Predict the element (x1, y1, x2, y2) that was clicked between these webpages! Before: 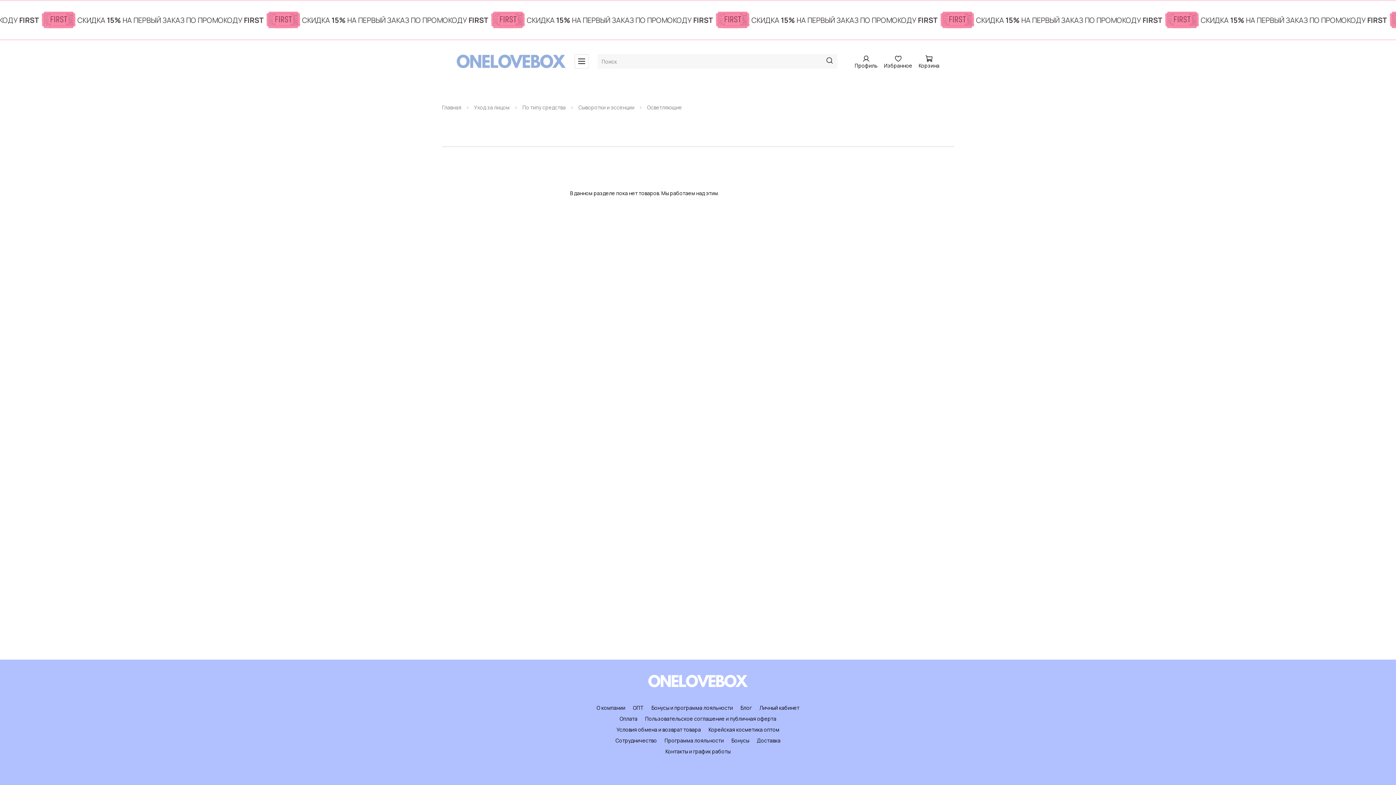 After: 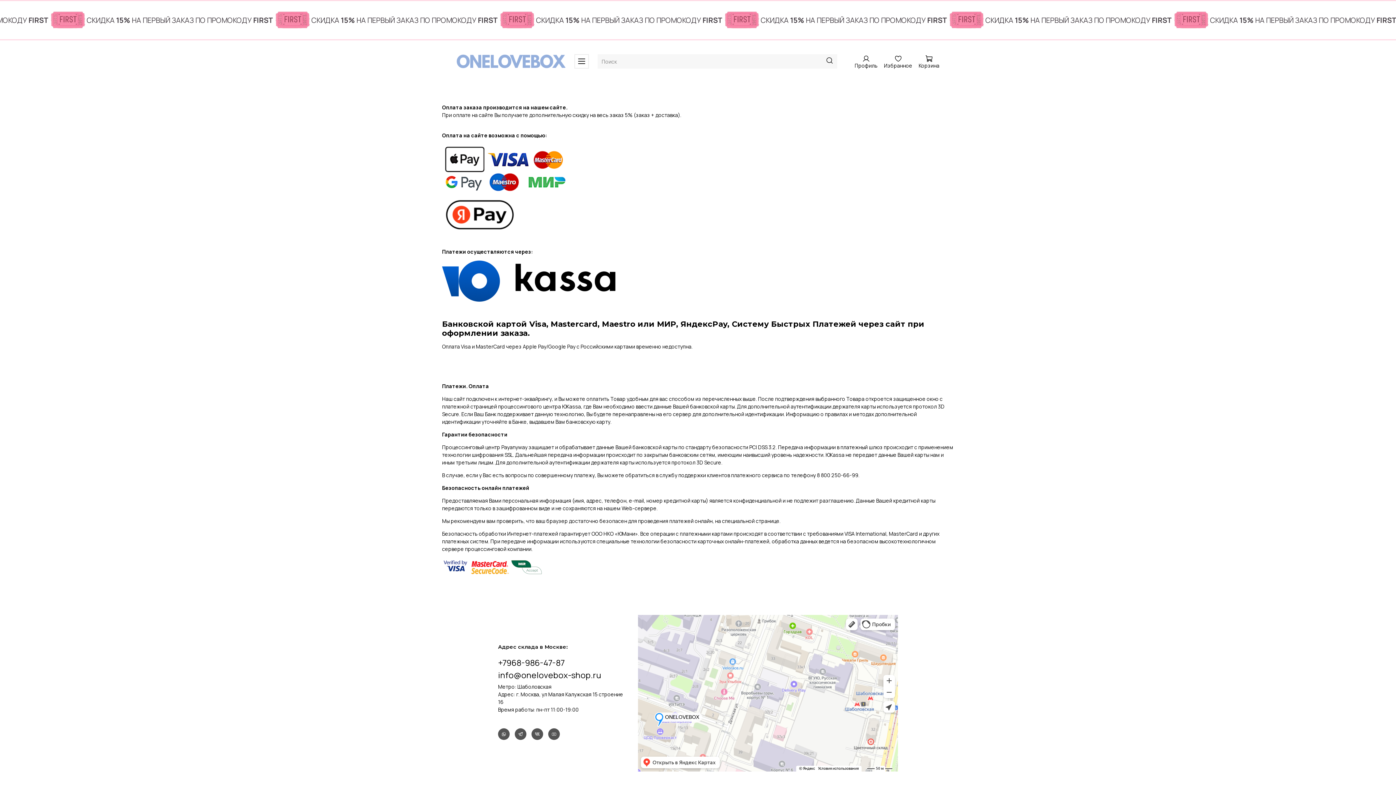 Action: label: Оплата bbox: (619, 715, 637, 722)